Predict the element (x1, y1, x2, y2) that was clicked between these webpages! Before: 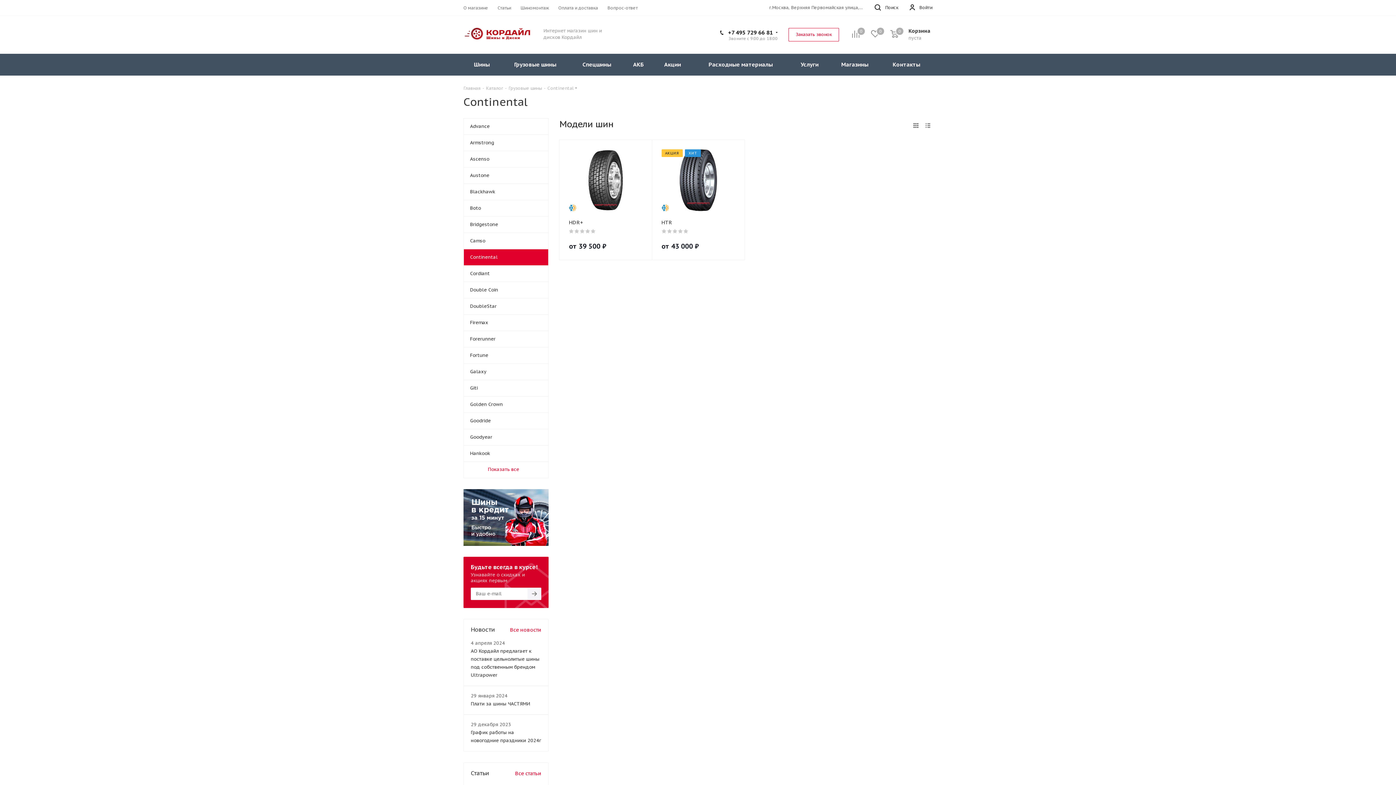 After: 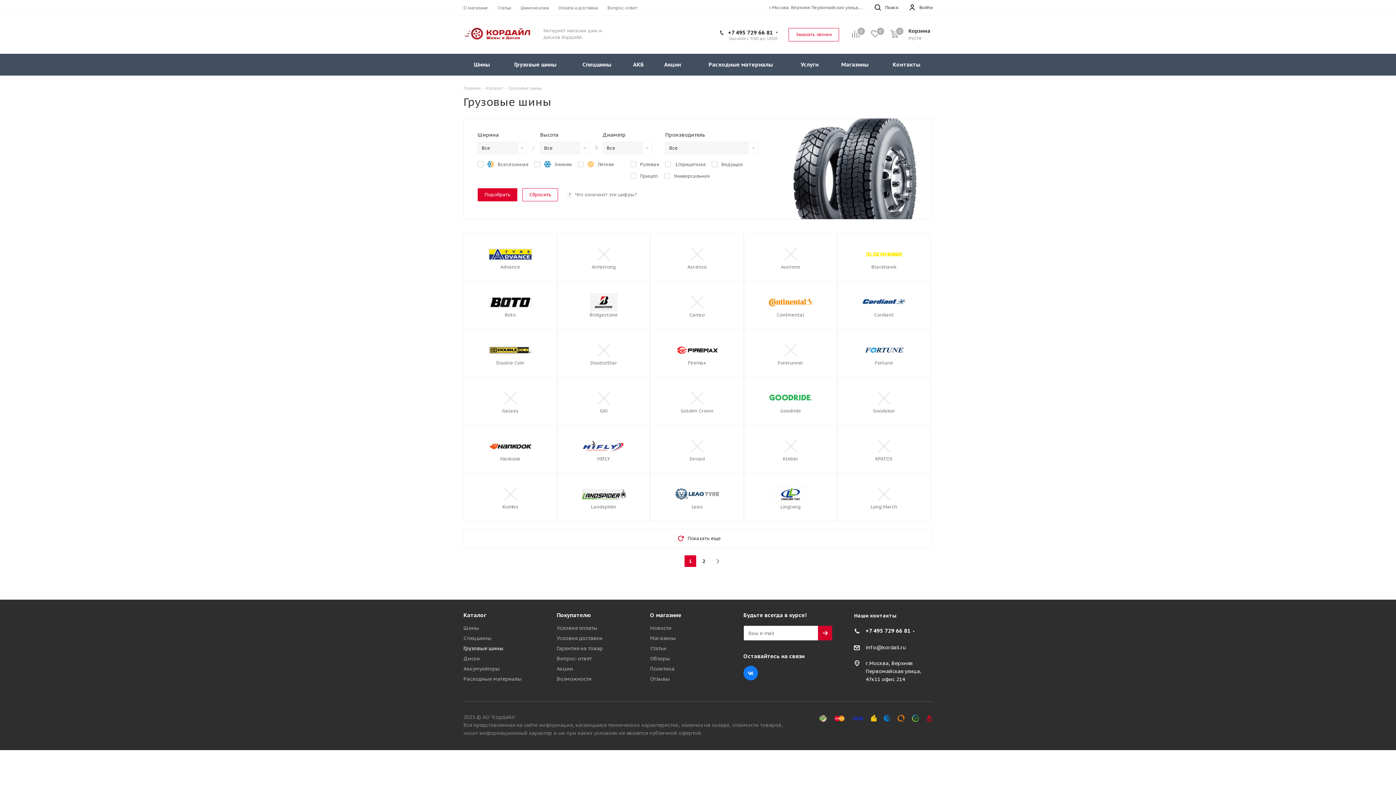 Action: bbox: (463, 265, 548, 281) label: Cordiant